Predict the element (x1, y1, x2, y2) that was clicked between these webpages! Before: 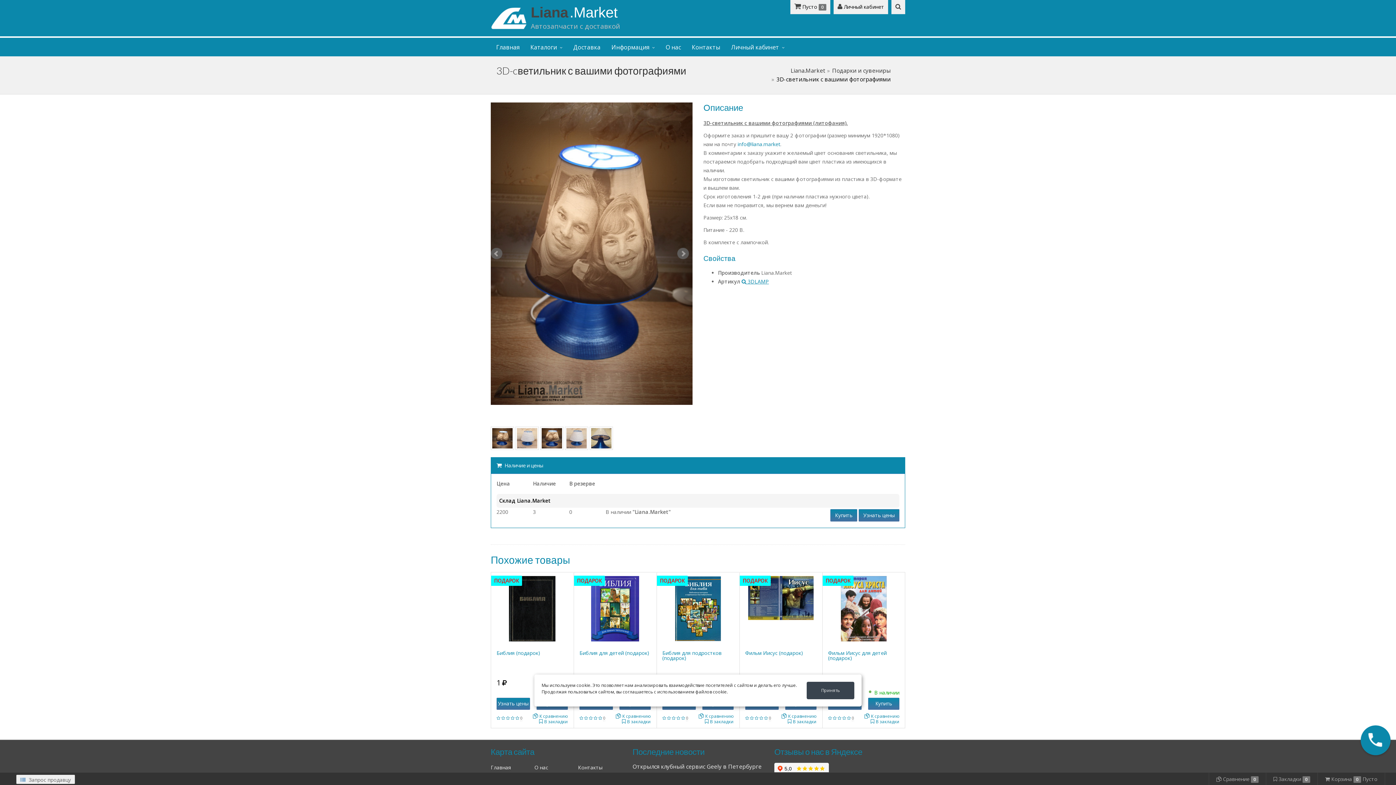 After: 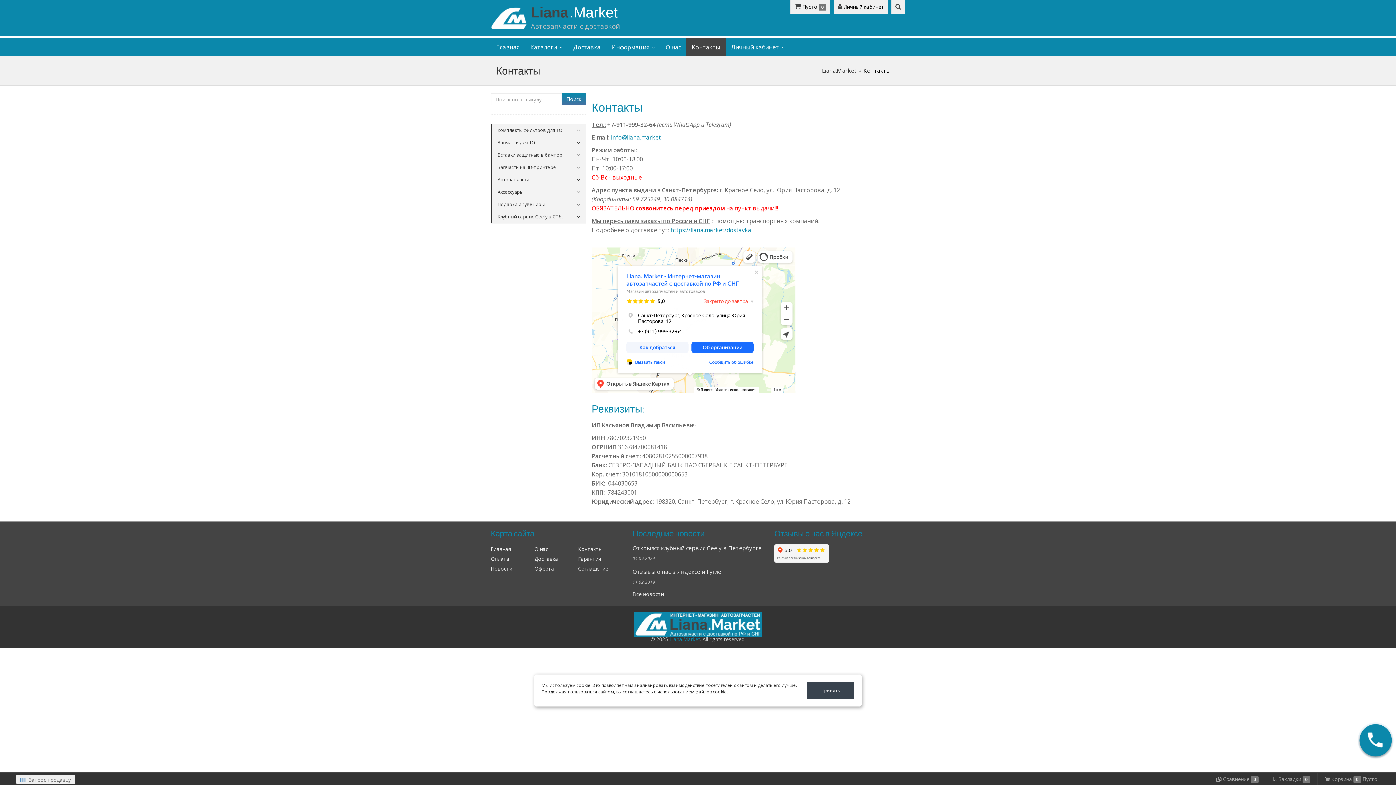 Action: label: Контакты bbox: (578, 764, 602, 771)